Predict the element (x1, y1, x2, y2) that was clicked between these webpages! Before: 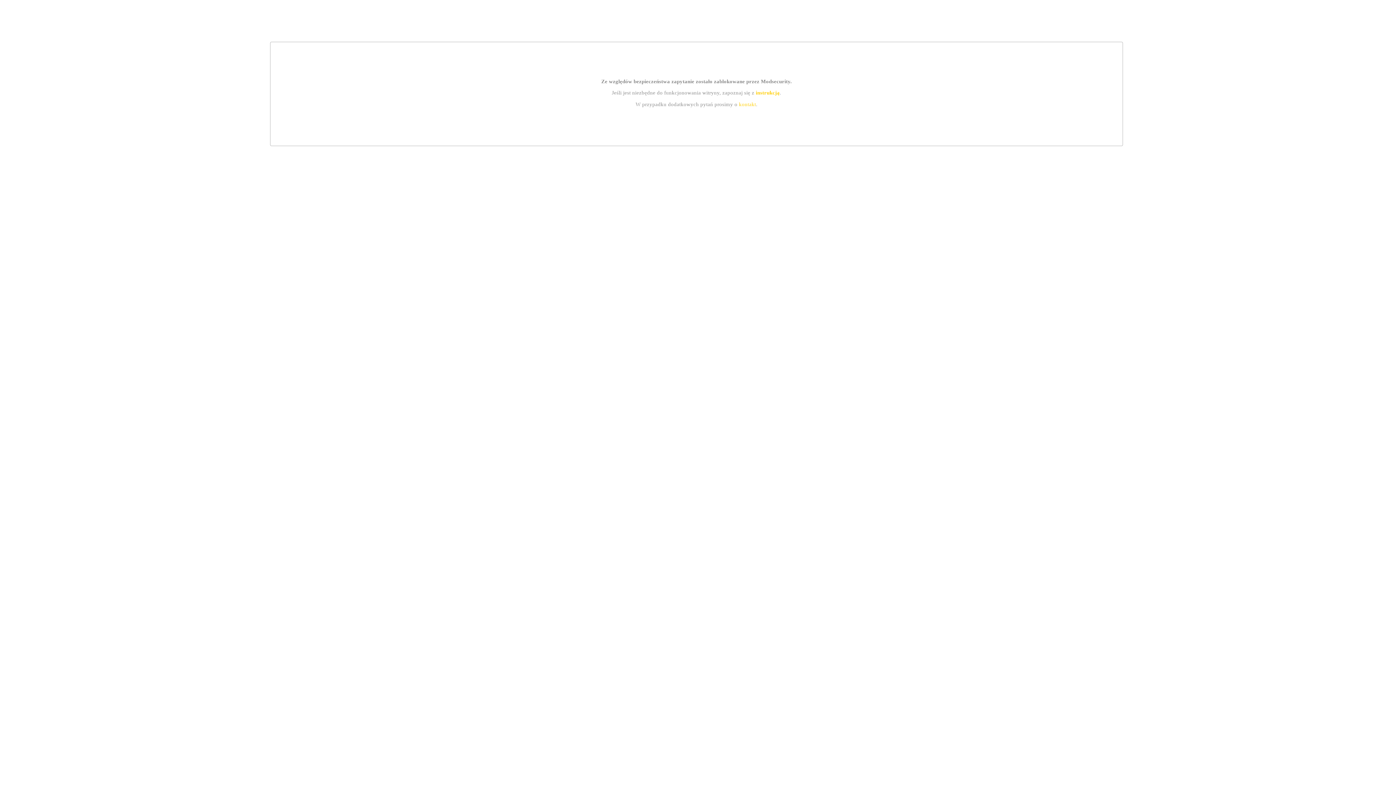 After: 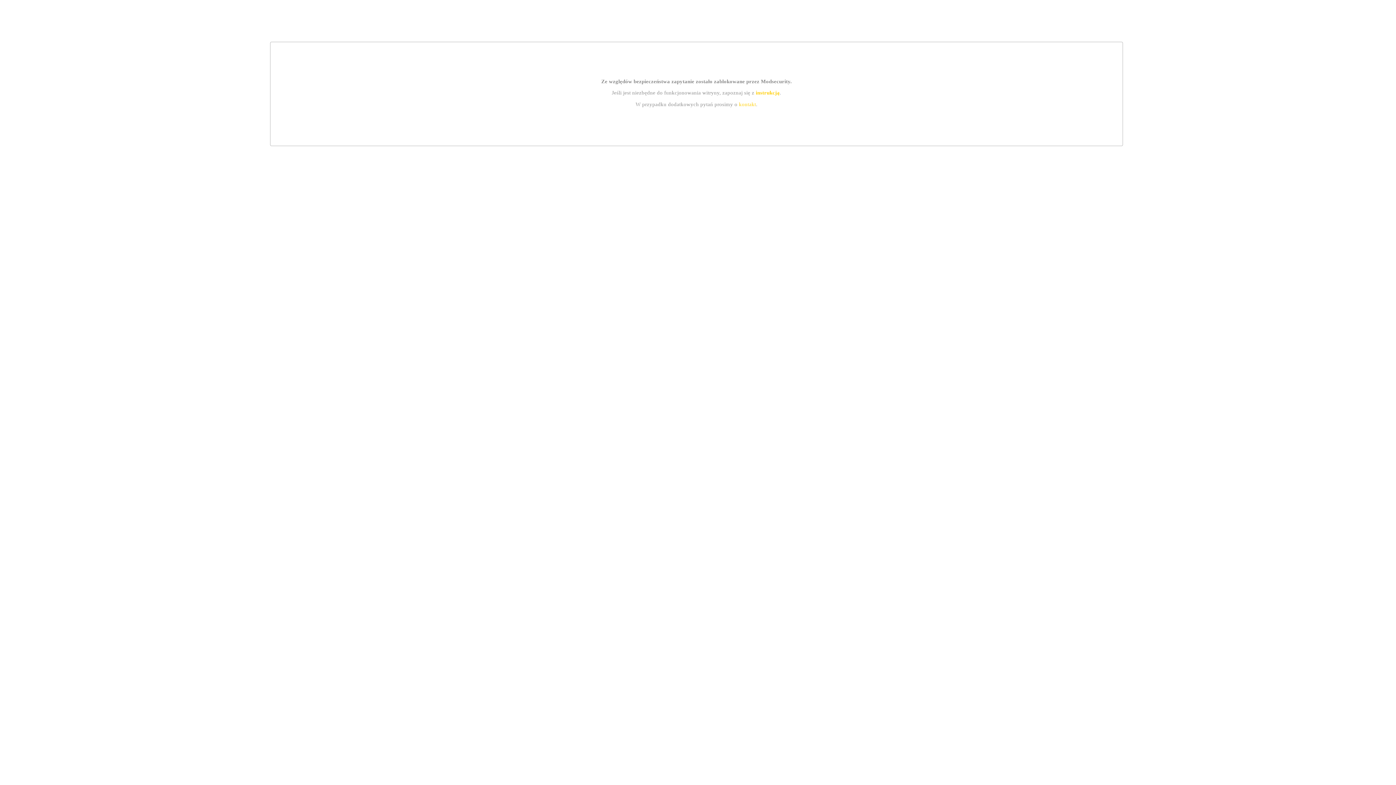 Action: label: instrukcją bbox: (755, 89, 779, 95)